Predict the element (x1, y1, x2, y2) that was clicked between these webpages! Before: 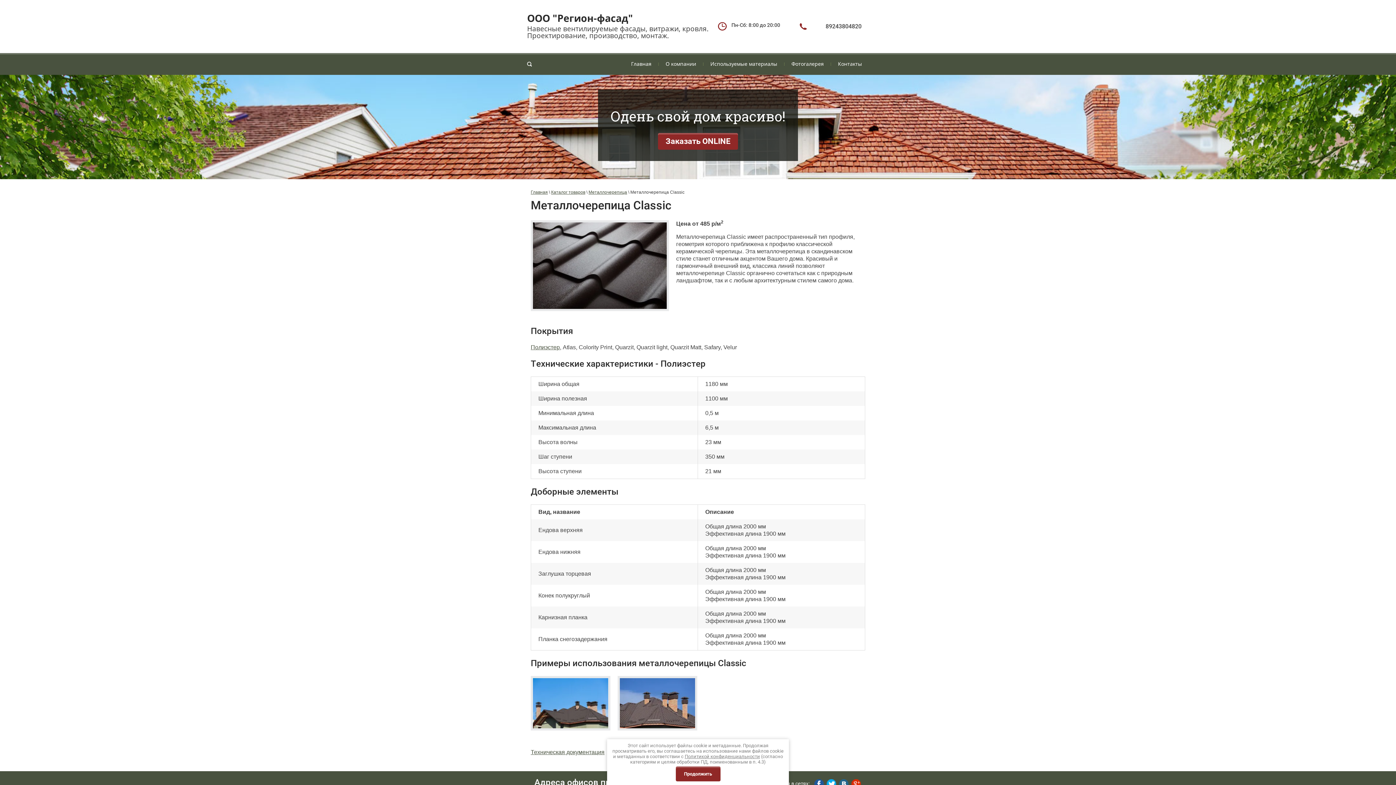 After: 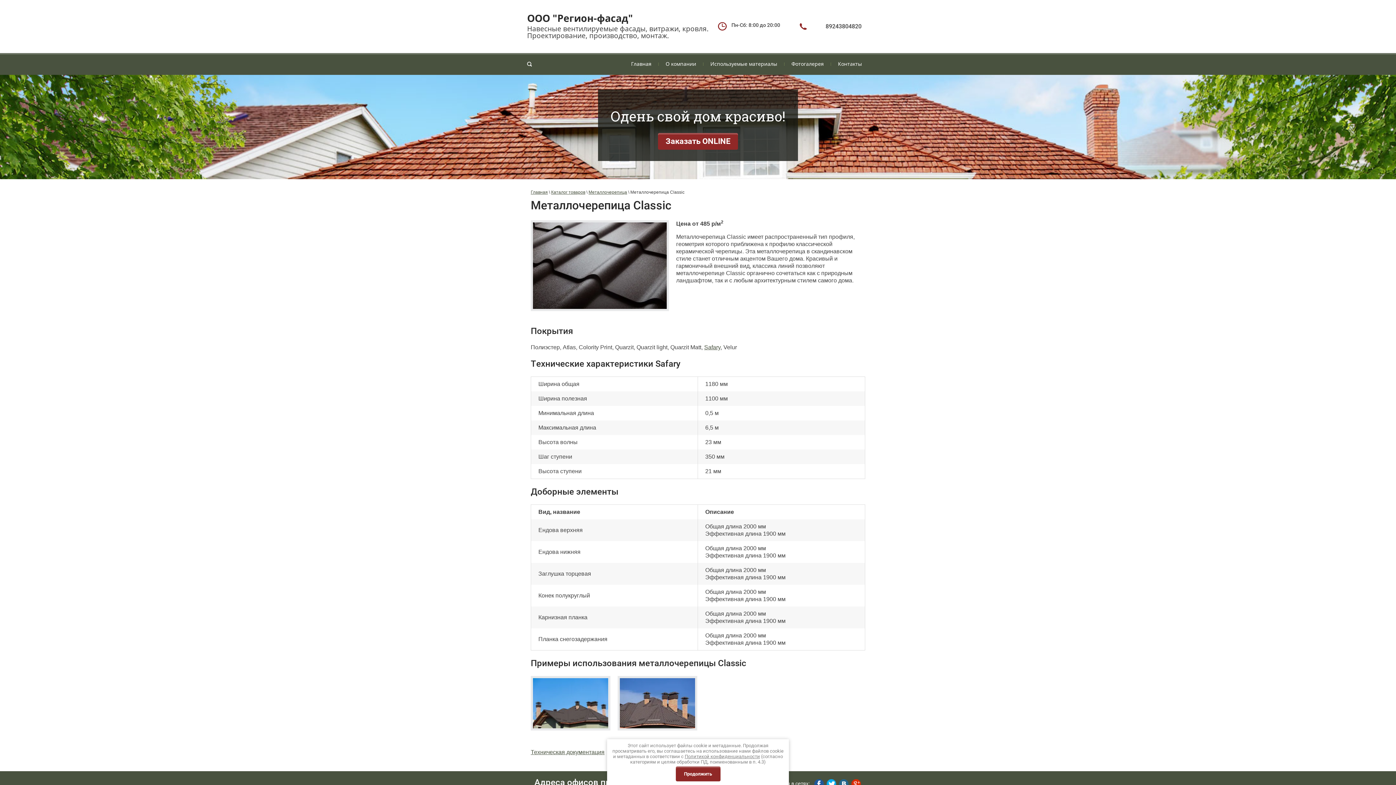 Action: label: Safary bbox: (704, 344, 720, 350)